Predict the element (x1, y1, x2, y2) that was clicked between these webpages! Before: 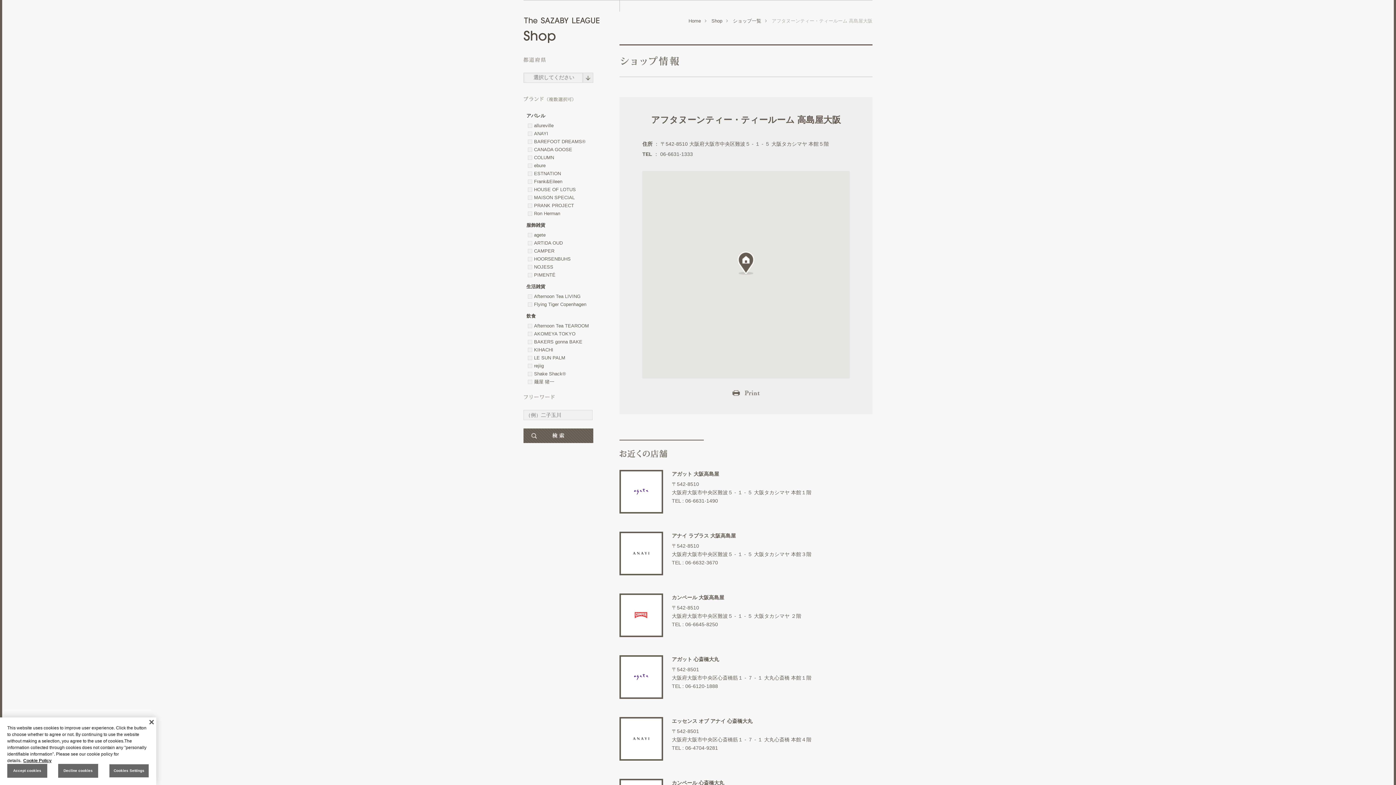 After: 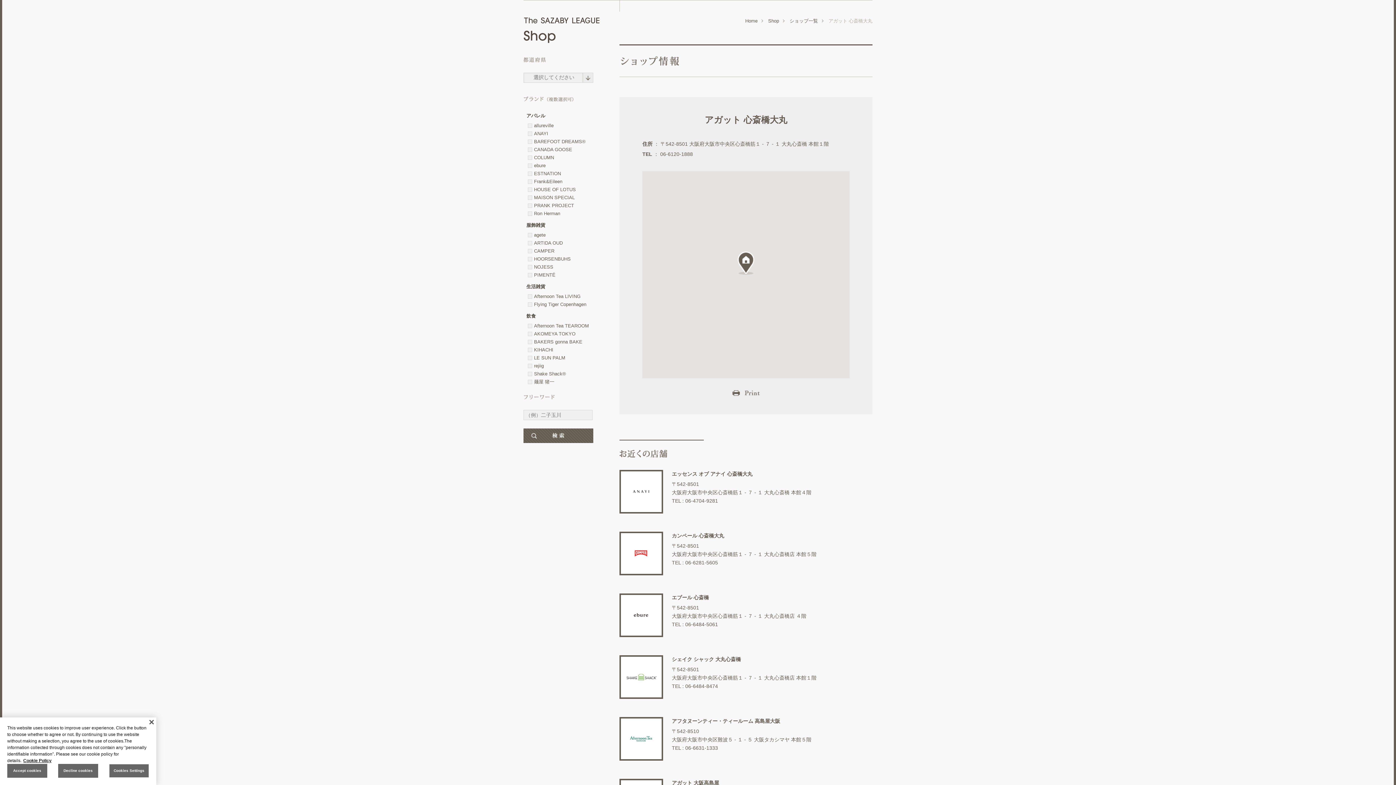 Action: label: アガット 心斎橋大丸 bbox: (672, 656, 719, 662)